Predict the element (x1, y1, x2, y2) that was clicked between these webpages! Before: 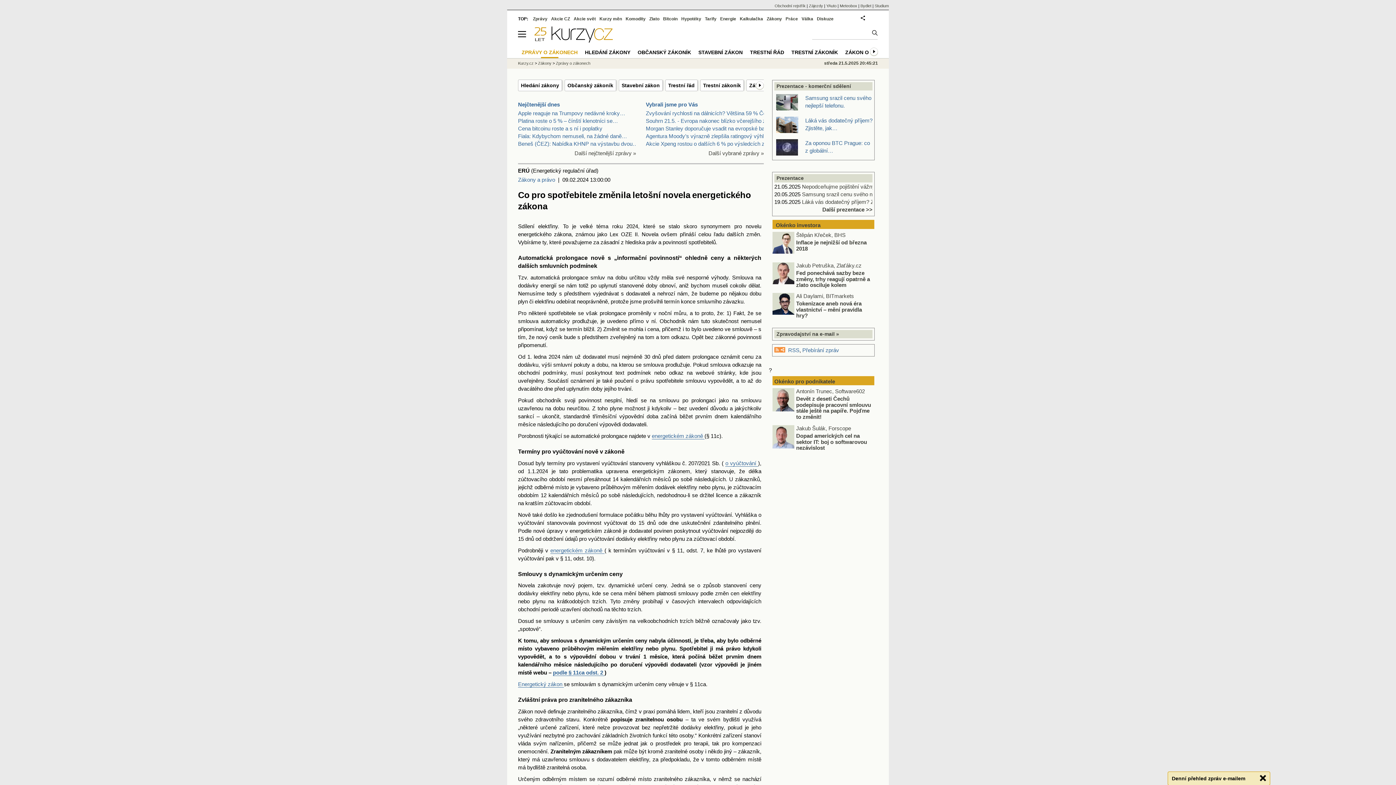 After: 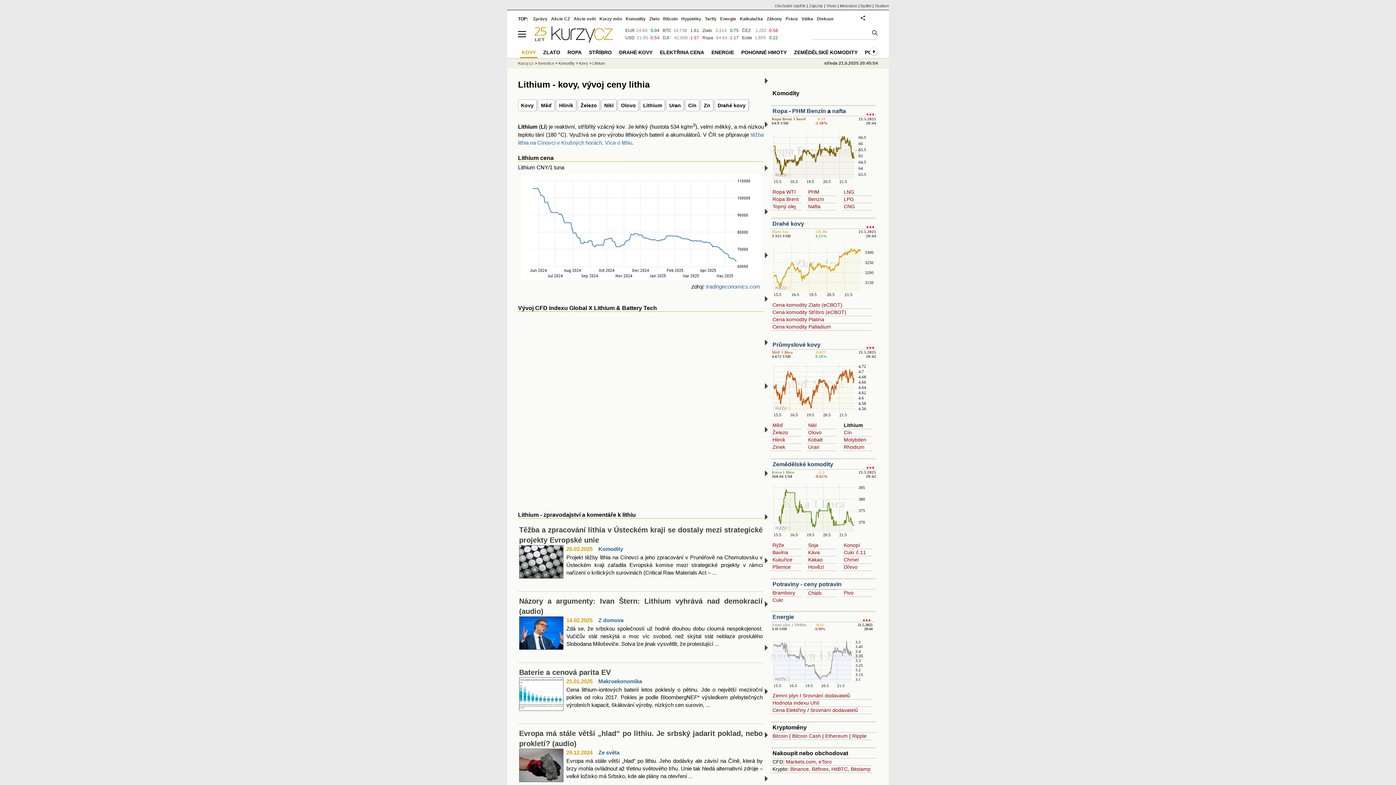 Action: bbox: (688, 492, 690, 498) label: li